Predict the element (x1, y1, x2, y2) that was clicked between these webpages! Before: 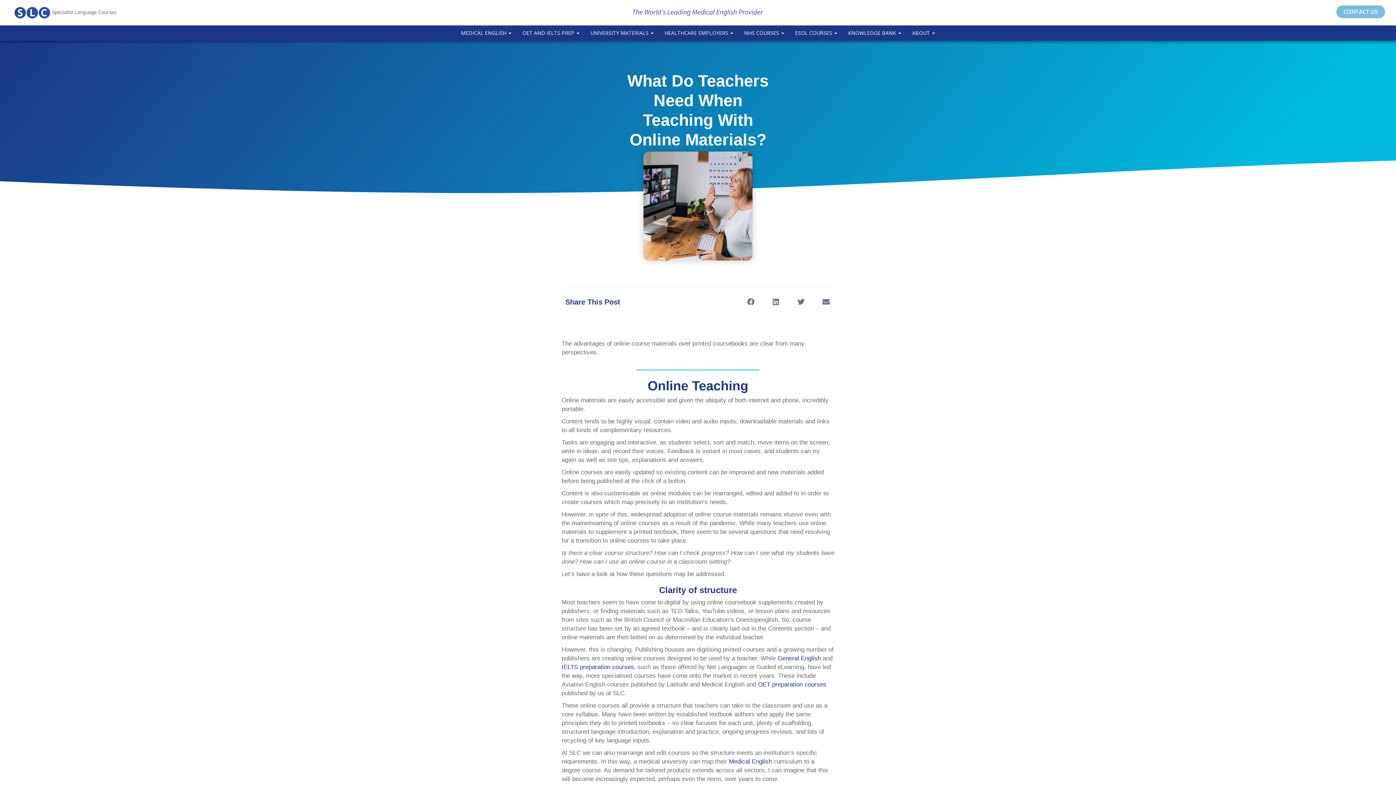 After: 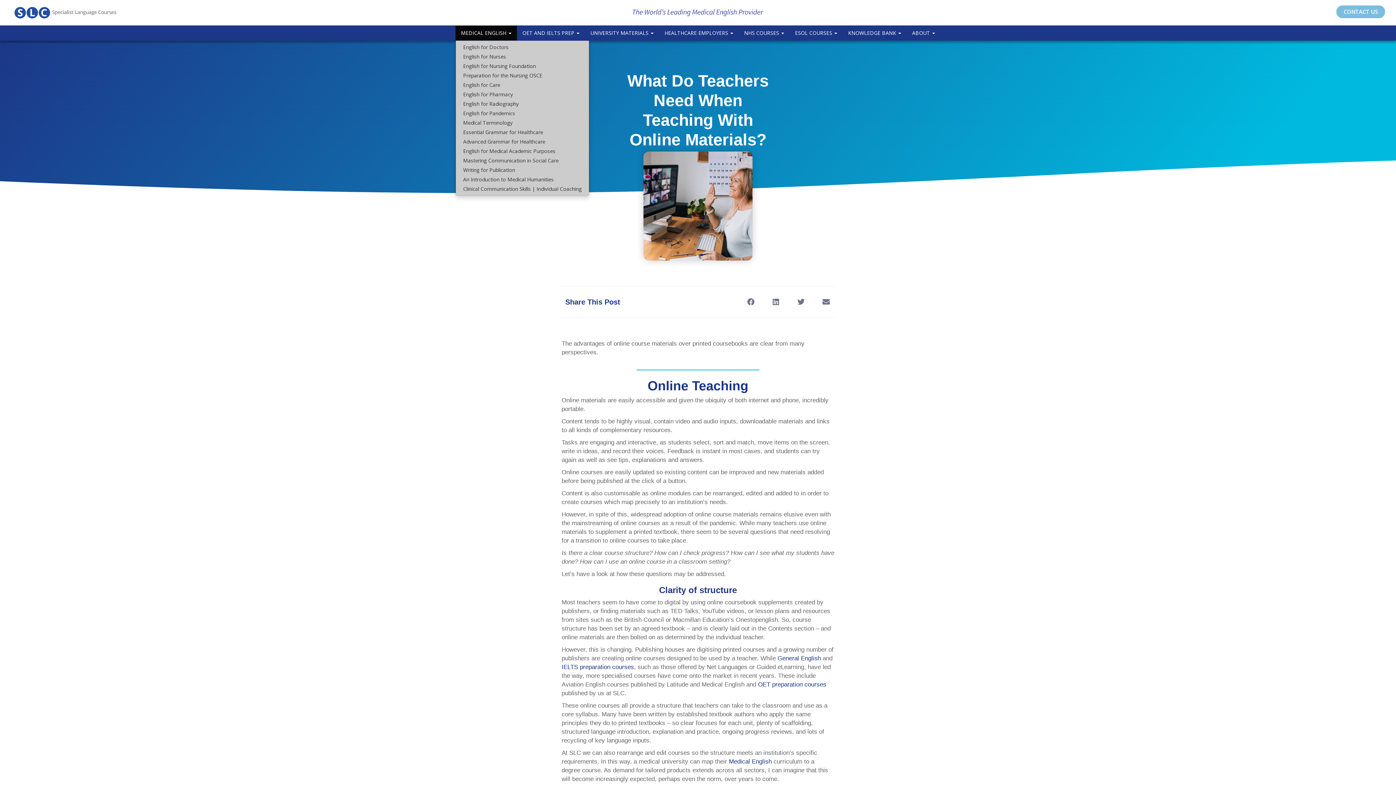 Action: label: MEDICAL ENGLISH  bbox: (455, 25, 517, 40)